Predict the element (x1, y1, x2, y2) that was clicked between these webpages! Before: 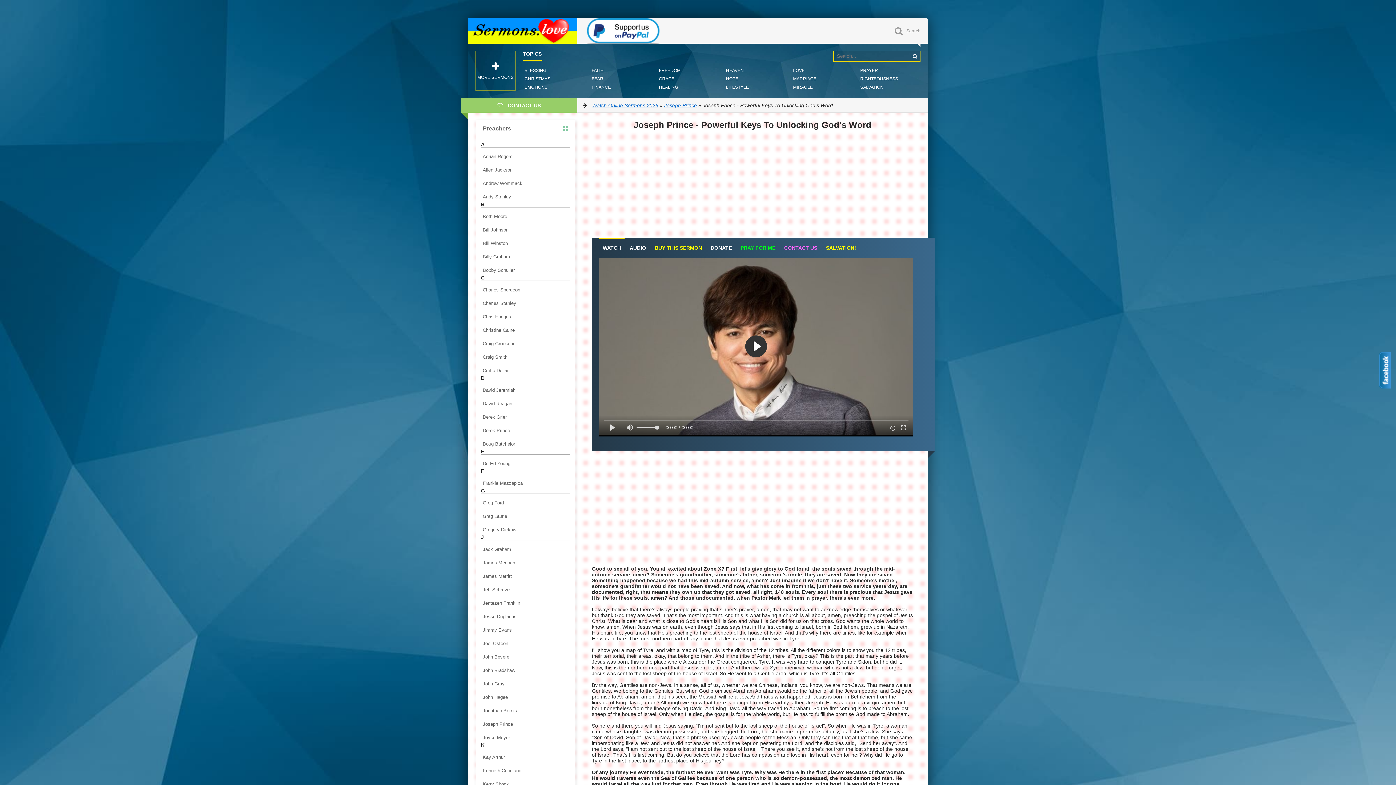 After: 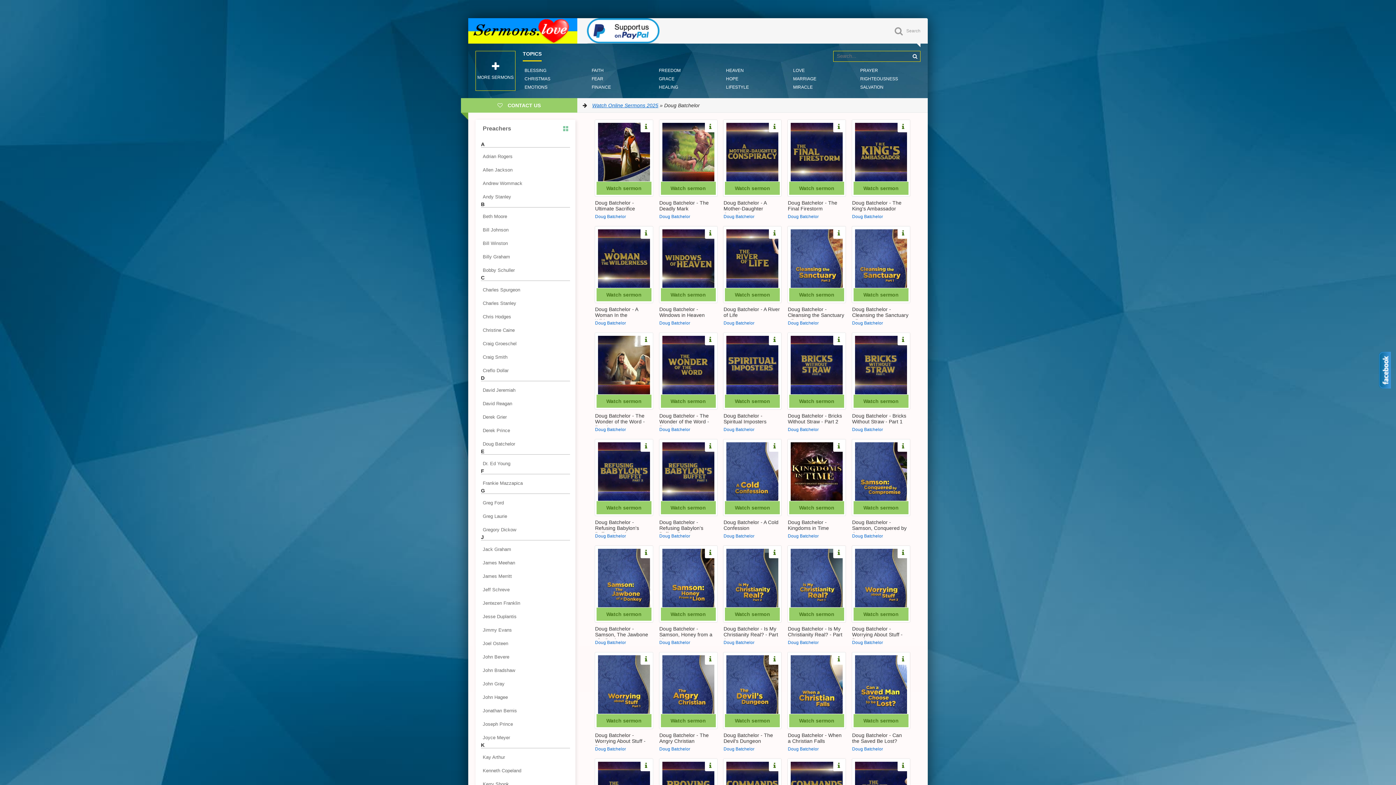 Action: bbox: (481, 439, 570, 448) label: Doug Batchelor